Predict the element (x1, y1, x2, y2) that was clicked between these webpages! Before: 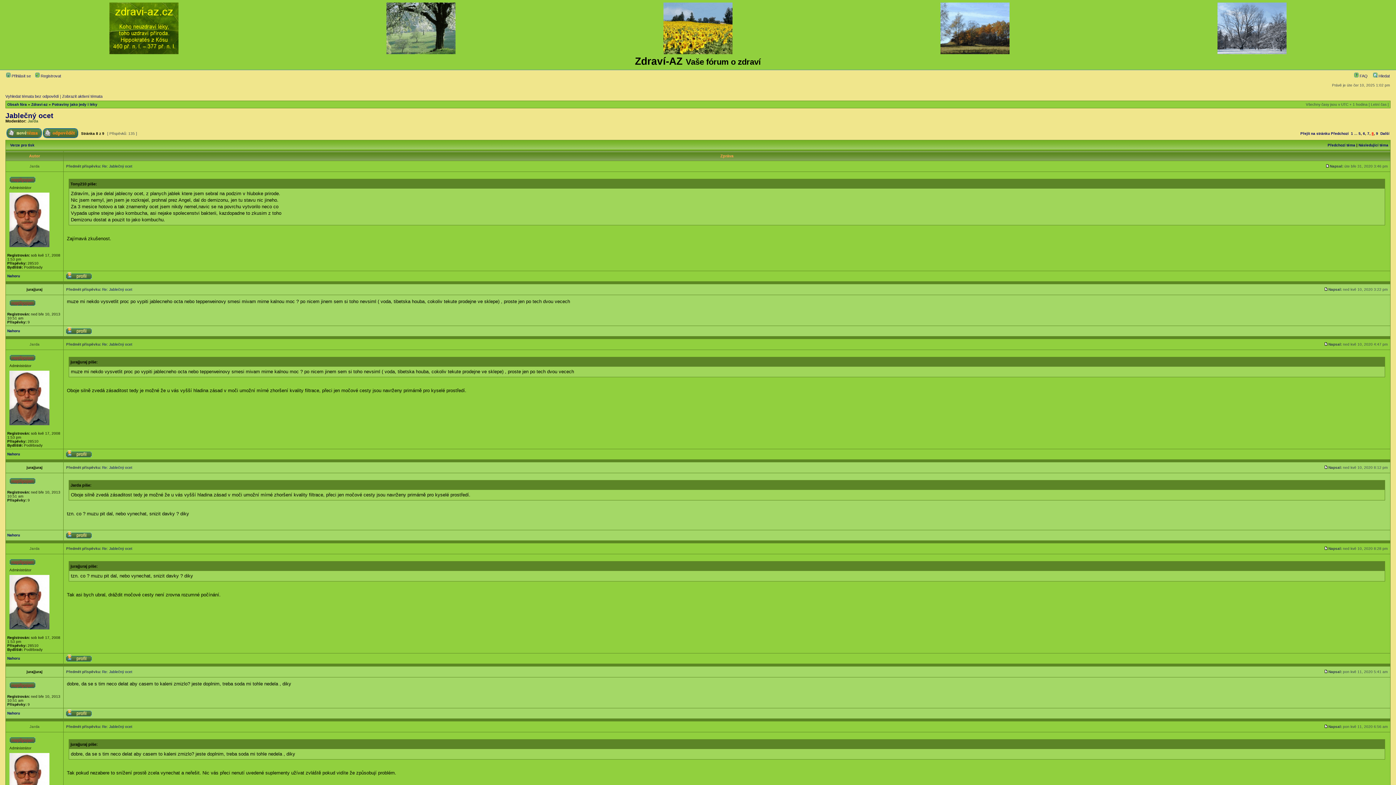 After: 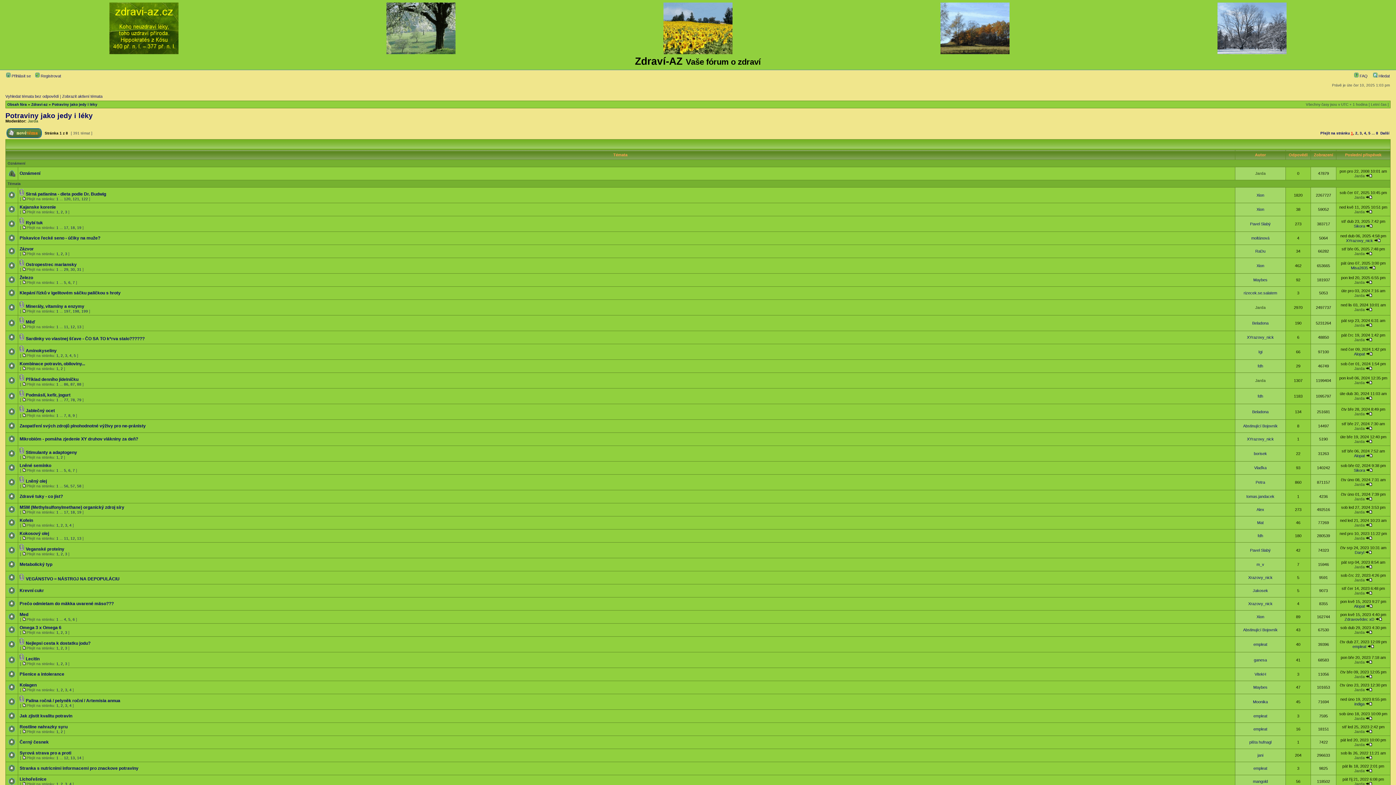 Action: bbox: (52, 102, 97, 106) label: Potraviny jako jedy i léky